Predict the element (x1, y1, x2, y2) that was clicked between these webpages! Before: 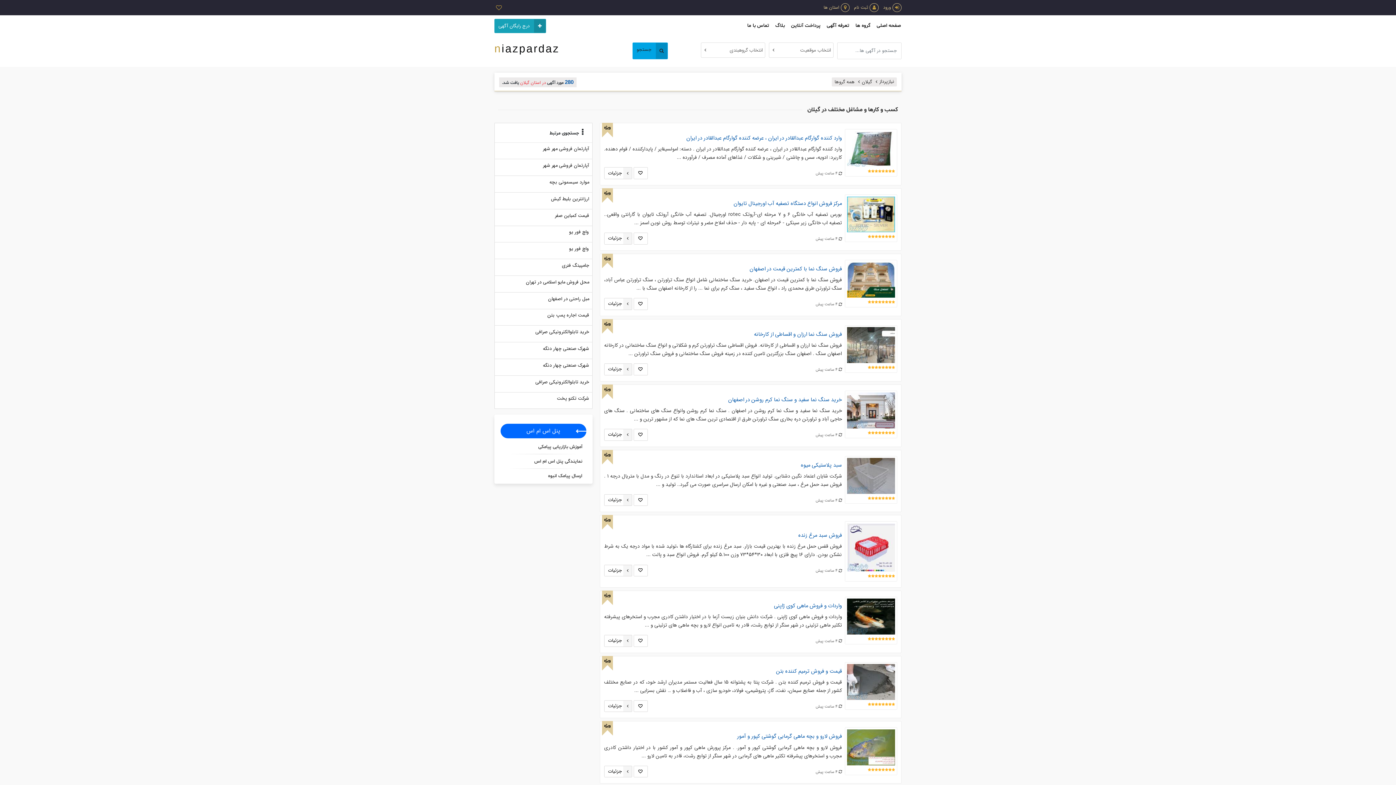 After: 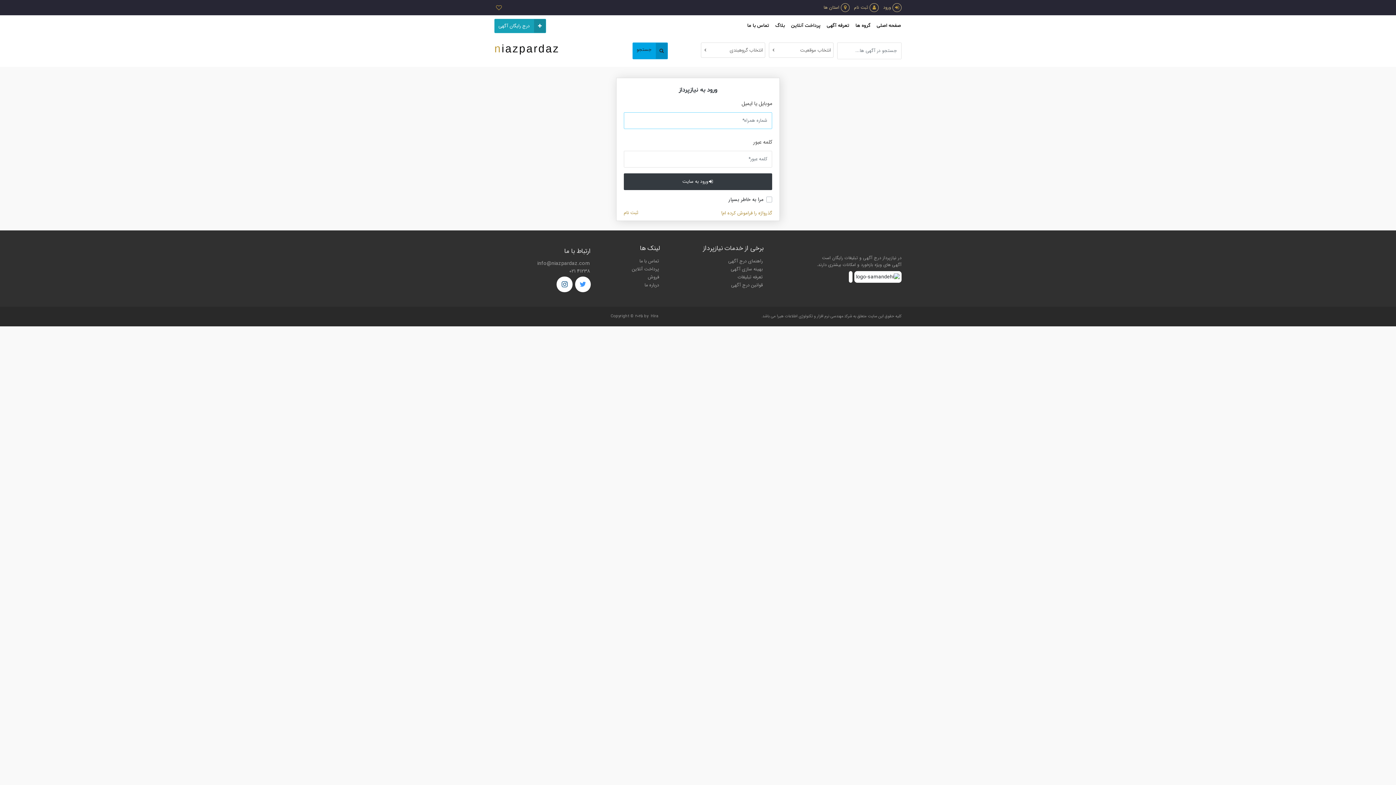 Action: bbox: (494, 3, 503, 12)